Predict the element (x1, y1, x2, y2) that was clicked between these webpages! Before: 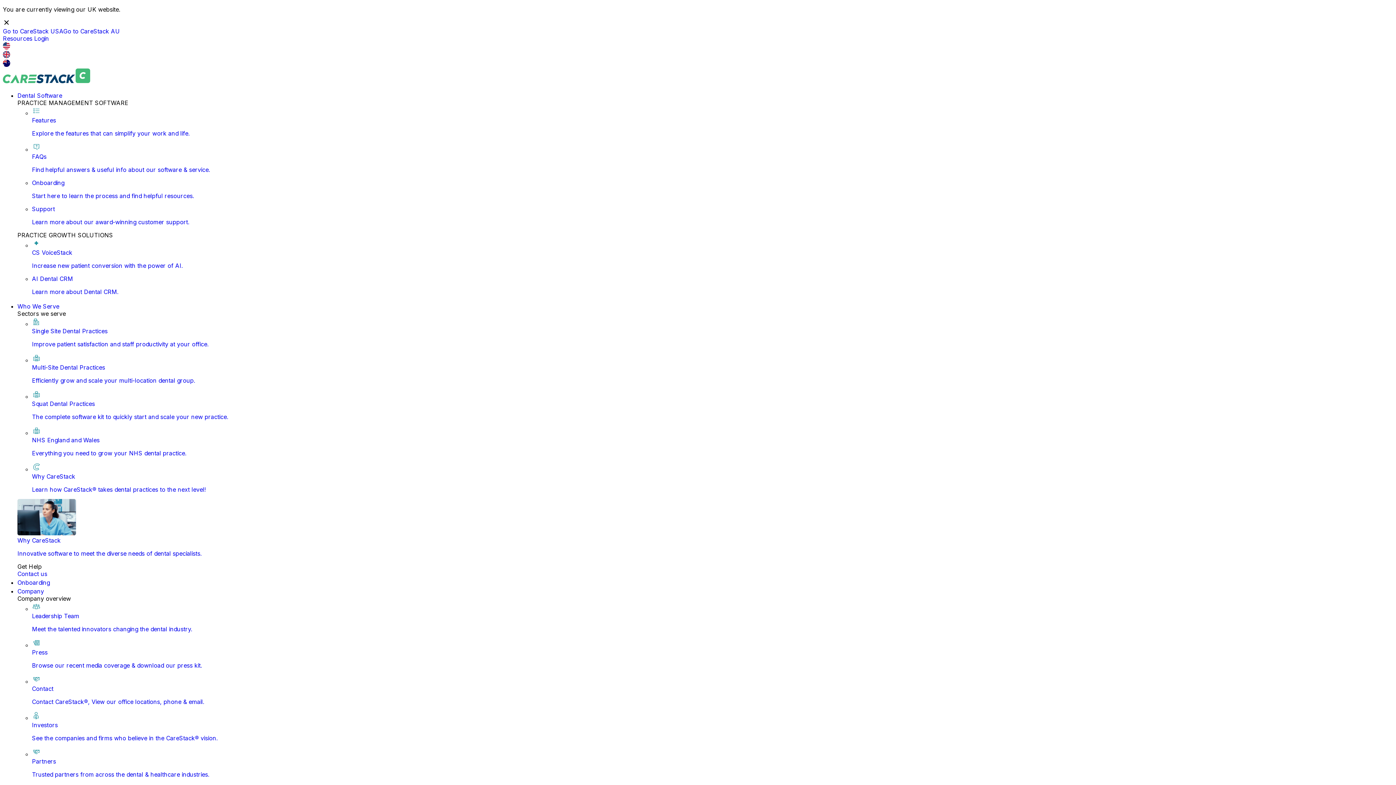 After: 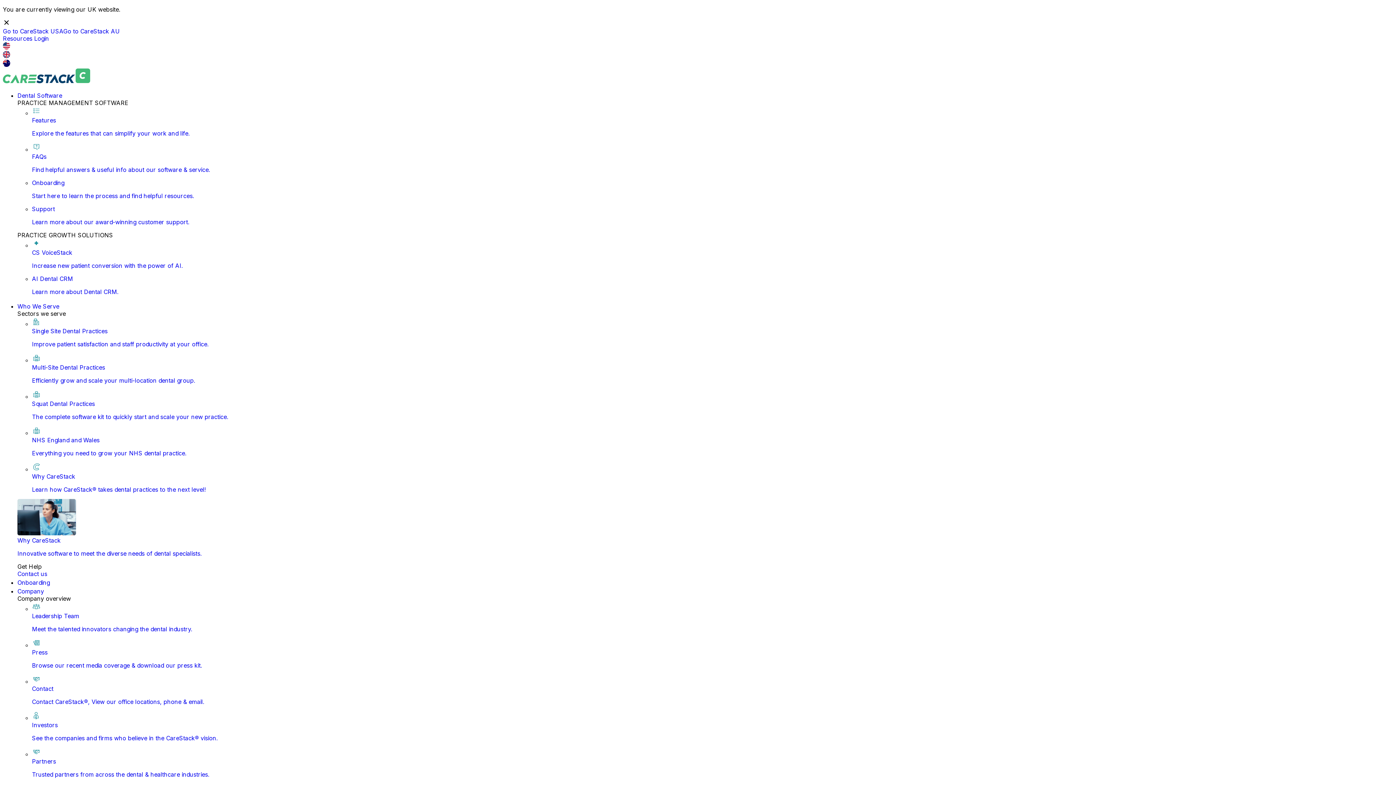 Action: label: Single Site Dental Practices

Improve patient satisfaction and staff productivity at your office. bbox: (32, 317, 1393, 348)